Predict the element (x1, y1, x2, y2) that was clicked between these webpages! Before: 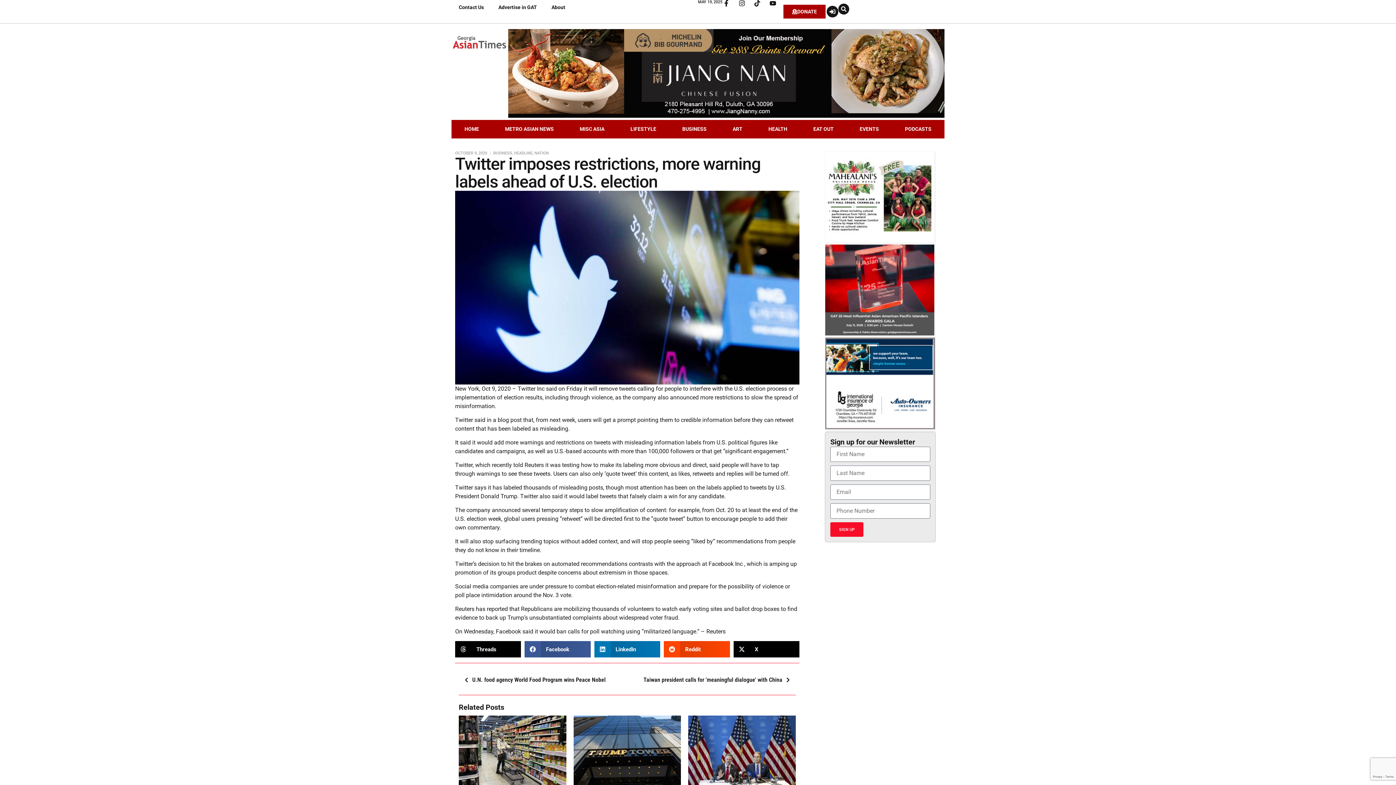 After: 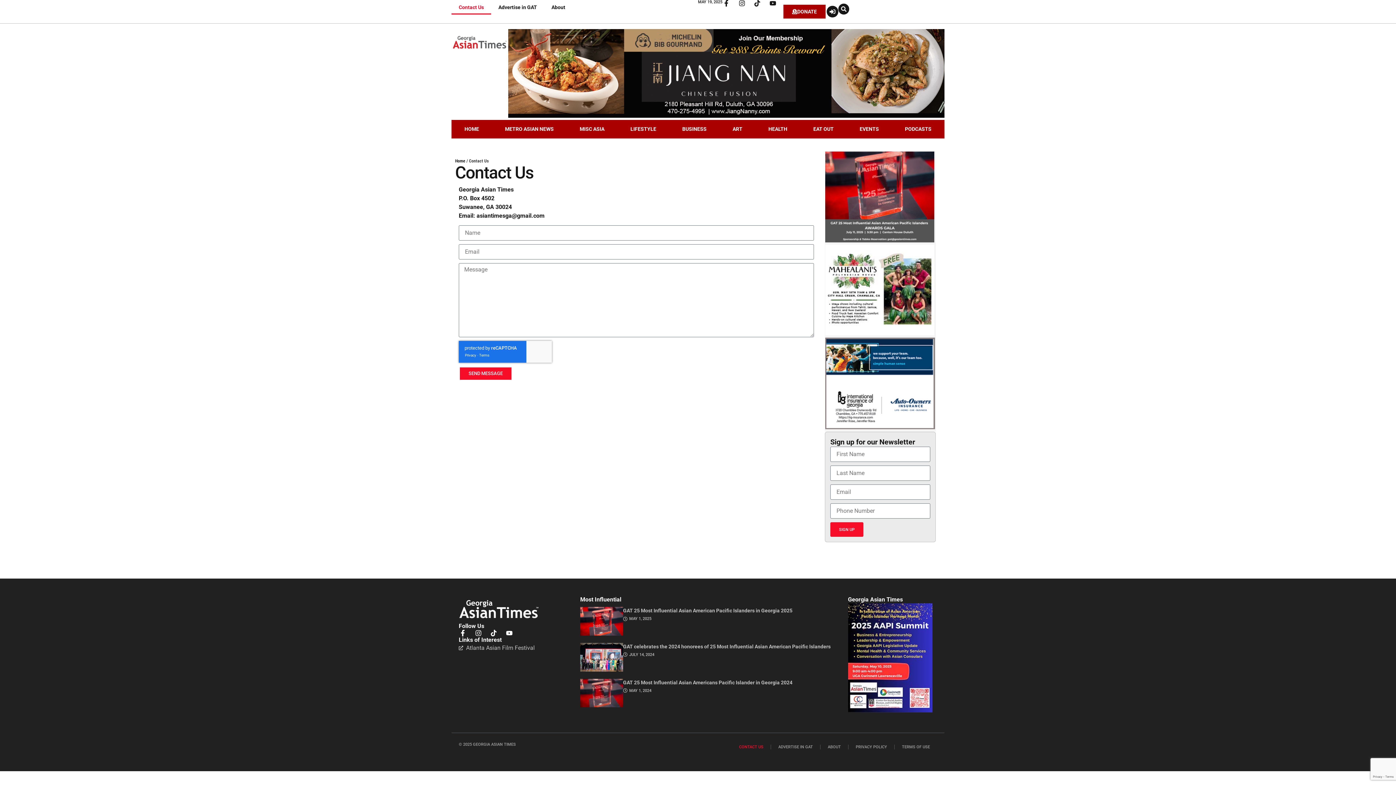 Action: label: Contact Us bbox: (451, 0, 491, 14)